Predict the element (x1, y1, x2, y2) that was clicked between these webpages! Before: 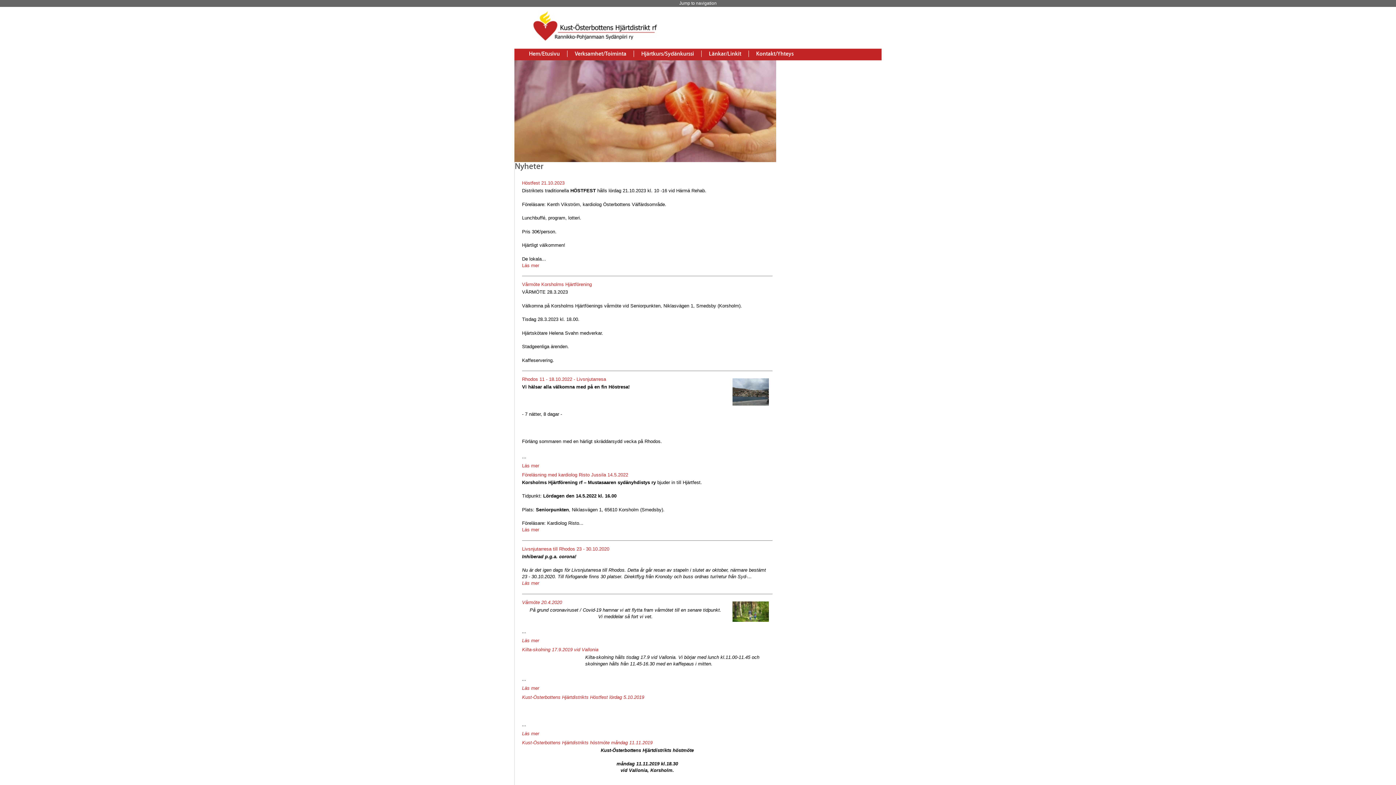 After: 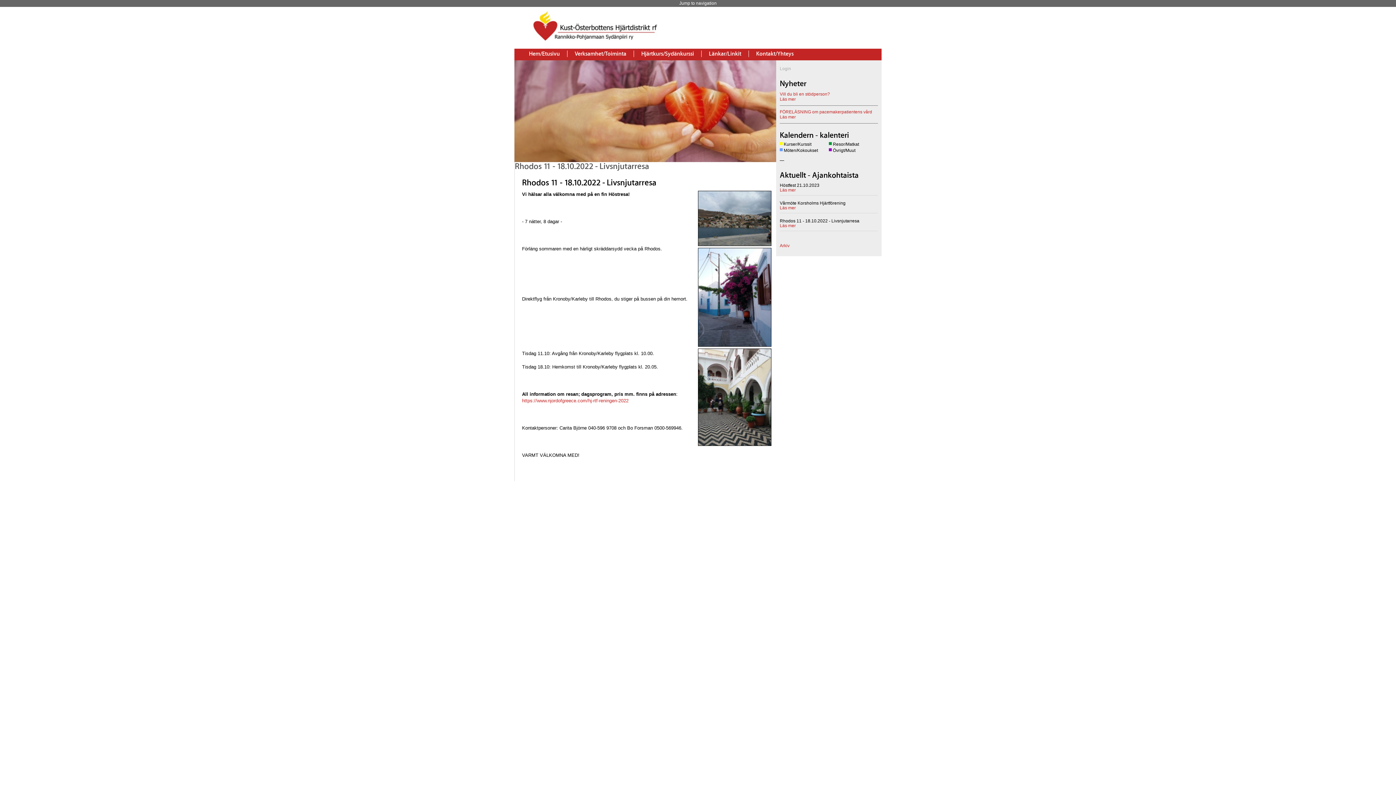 Action: label: Rhodos 11 - 18.10.2022 - Livsnjutarresa bbox: (522, 376, 606, 382)